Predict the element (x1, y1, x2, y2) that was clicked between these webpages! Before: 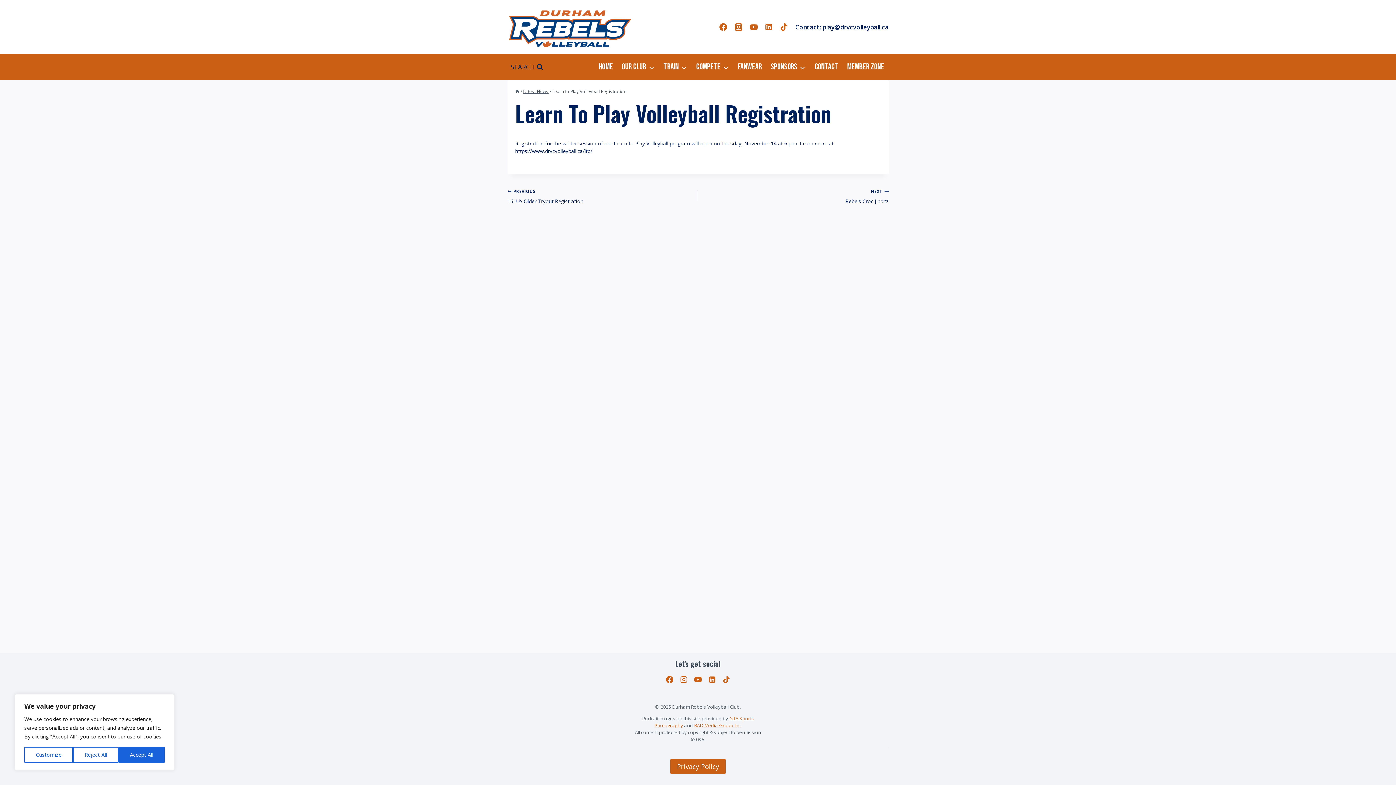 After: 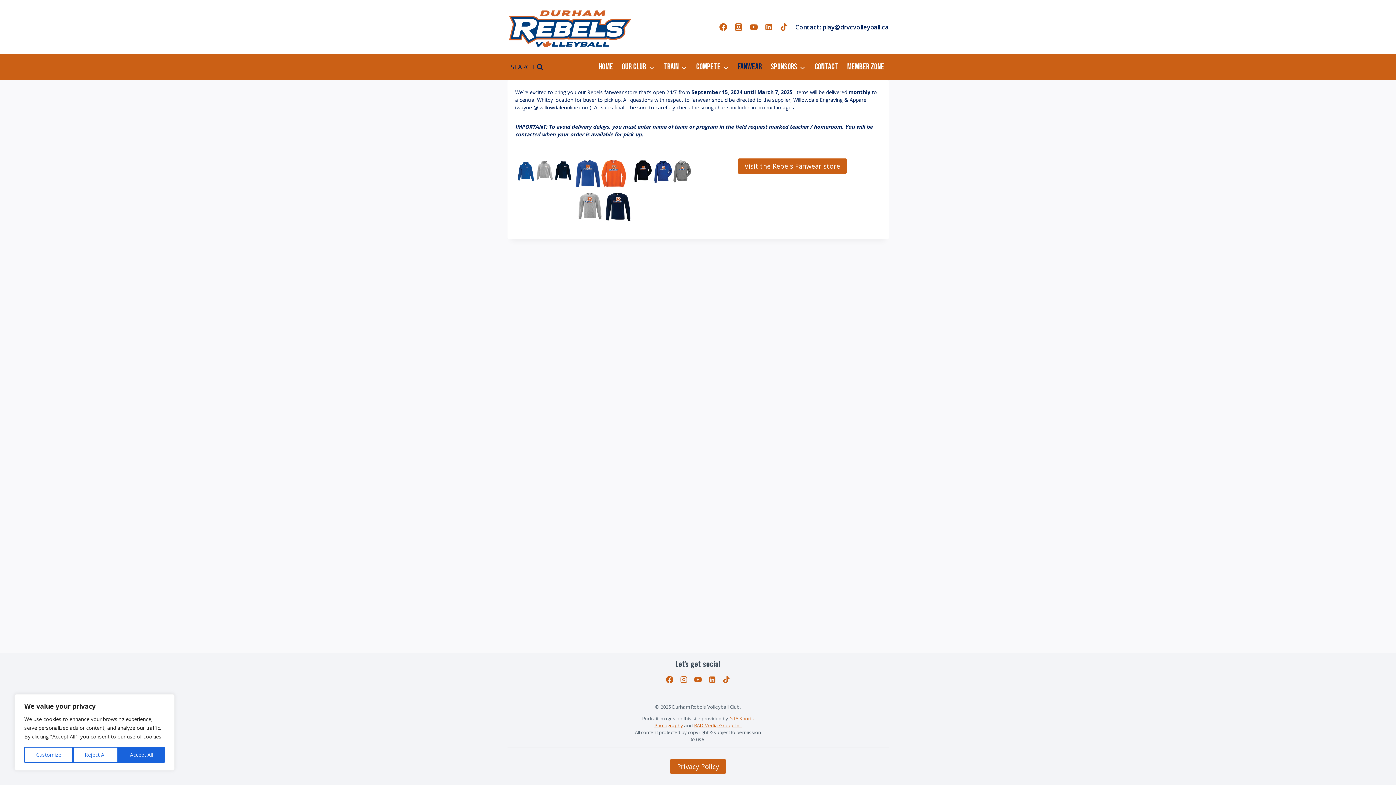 Action: label: Fanwear bbox: (733, 60, 766, 73)